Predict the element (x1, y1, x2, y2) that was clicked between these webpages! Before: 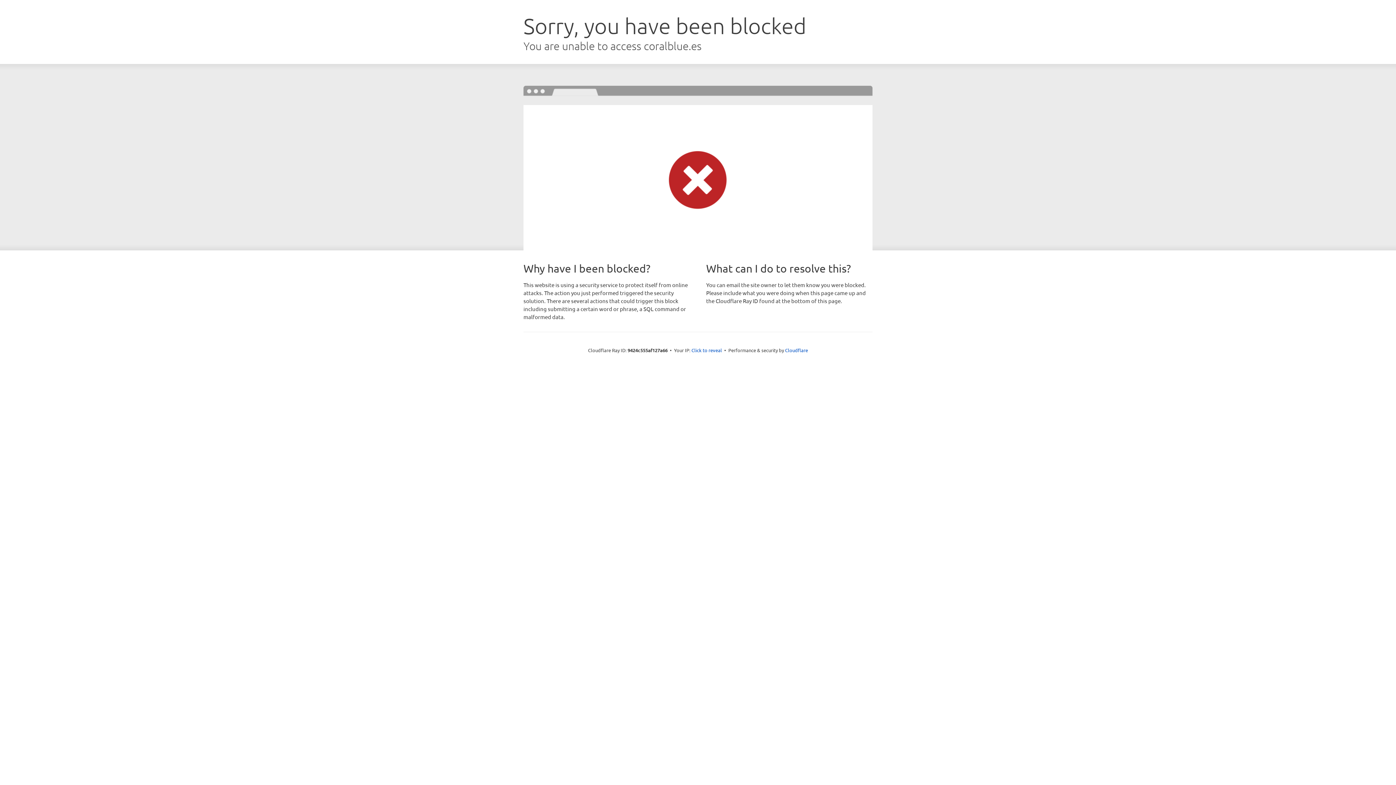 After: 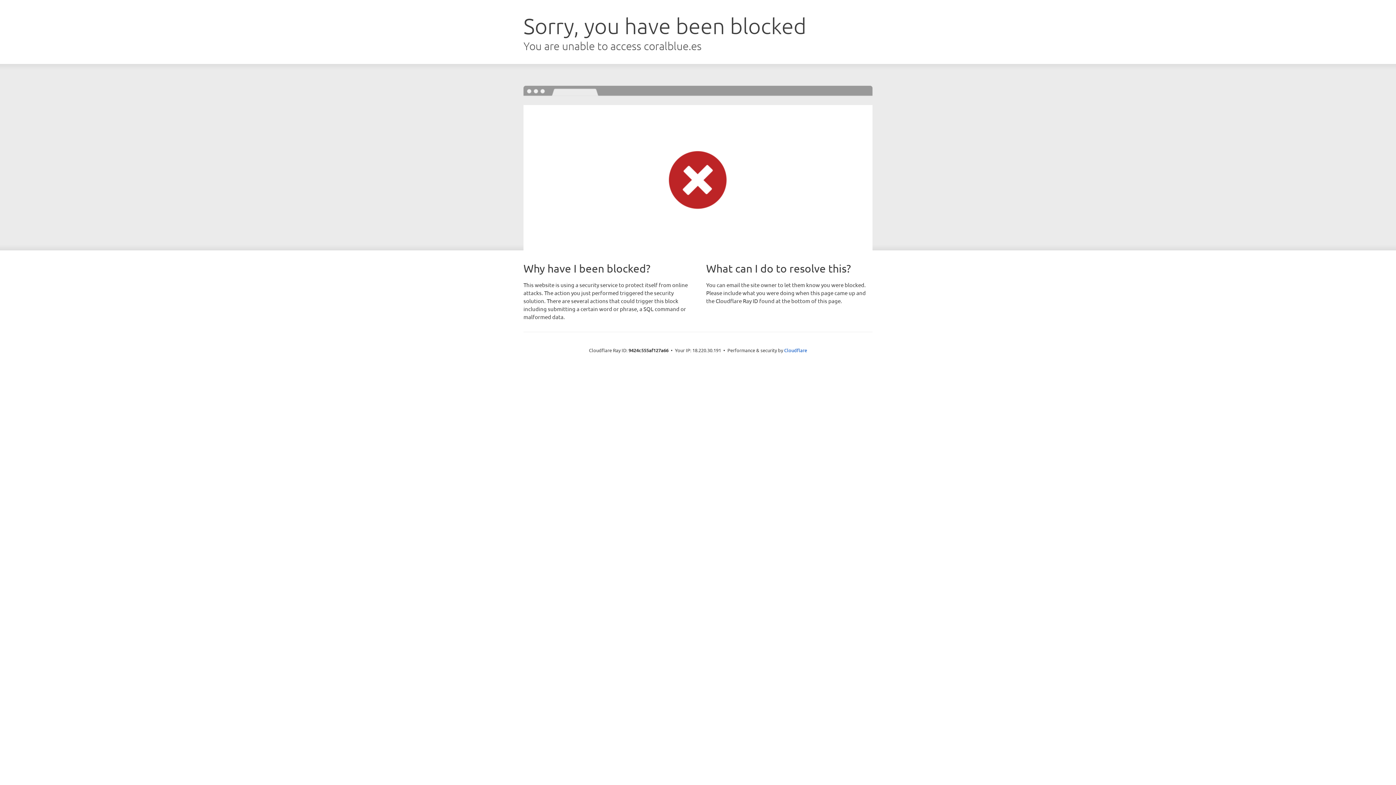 Action: bbox: (691, 346, 722, 353) label: Click to reveal